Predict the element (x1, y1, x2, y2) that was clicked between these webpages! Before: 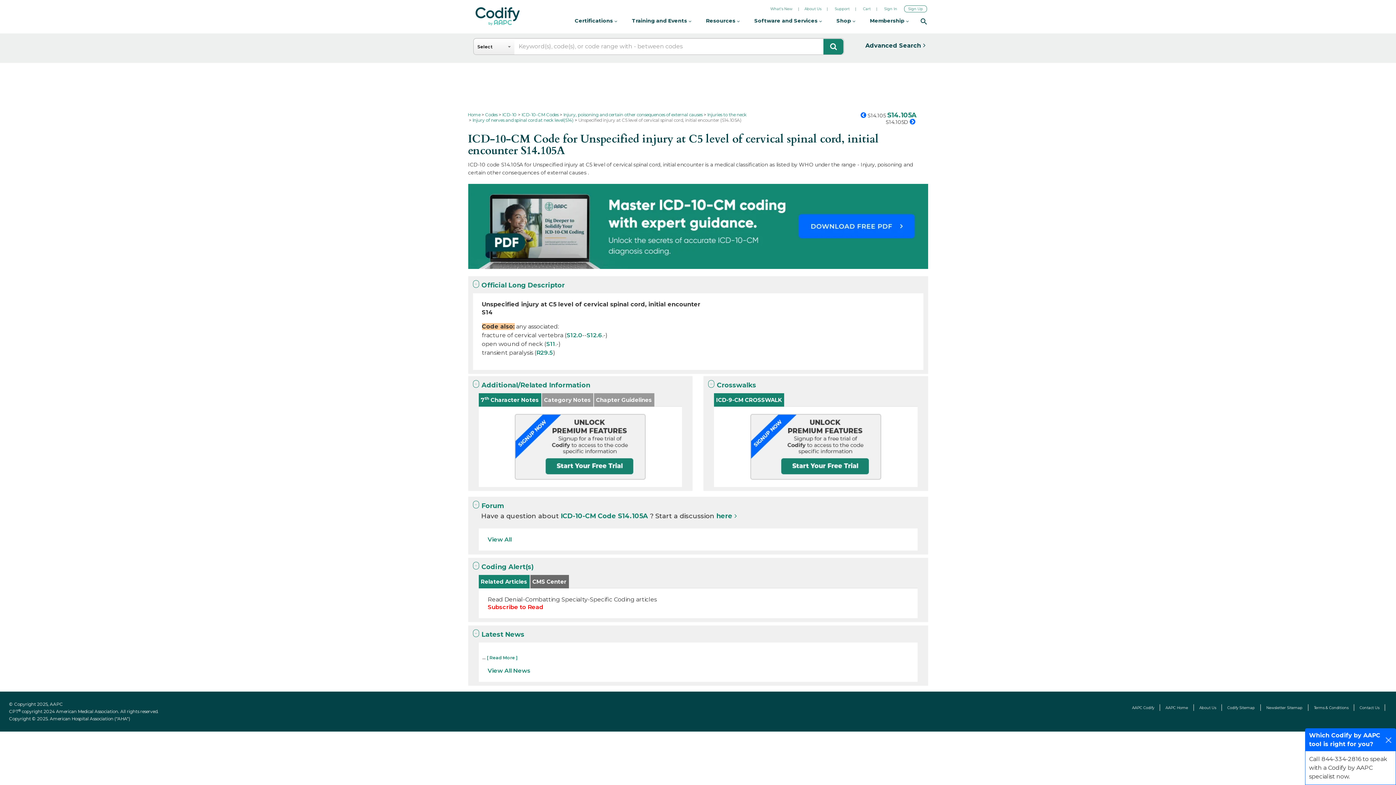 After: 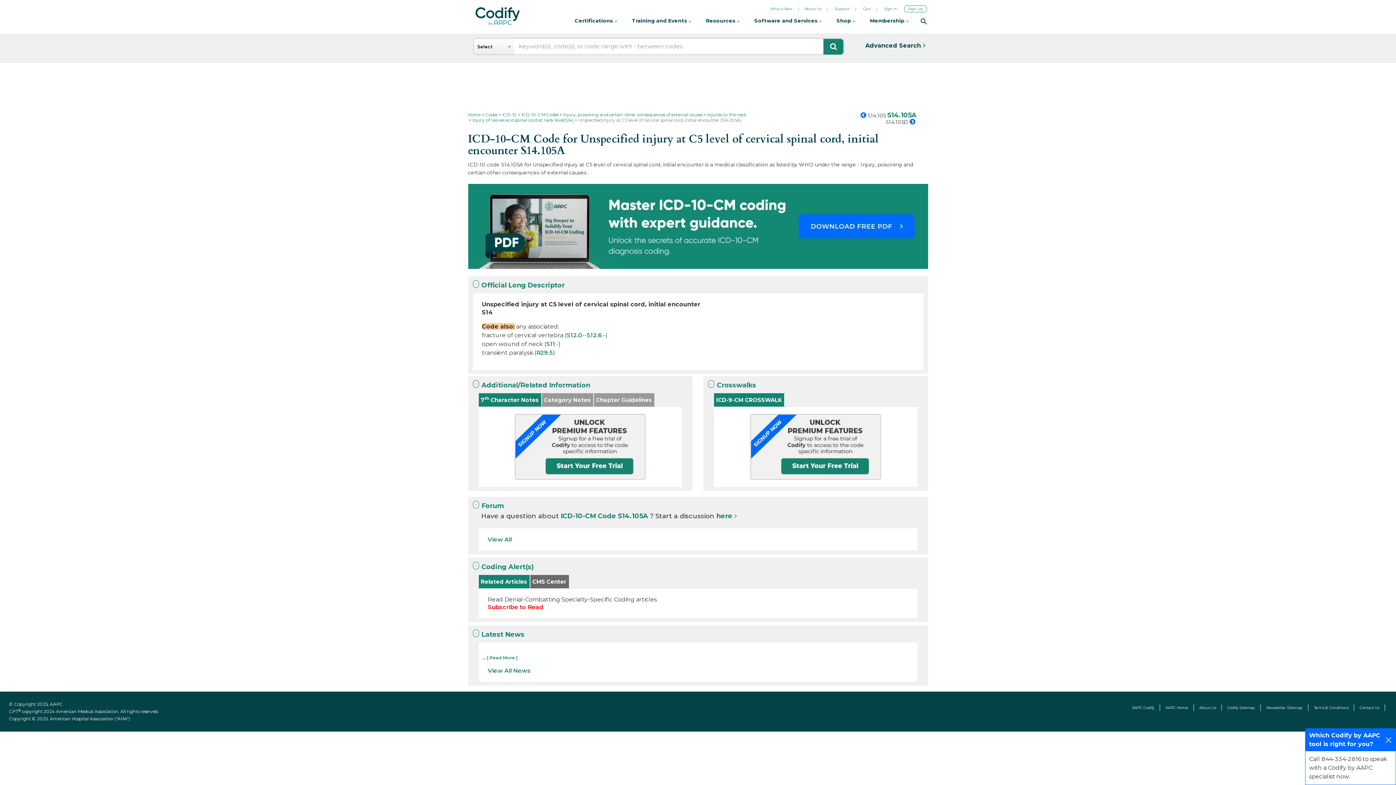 Action: label: S12.6 bbox: (586, 332, 602, 338)